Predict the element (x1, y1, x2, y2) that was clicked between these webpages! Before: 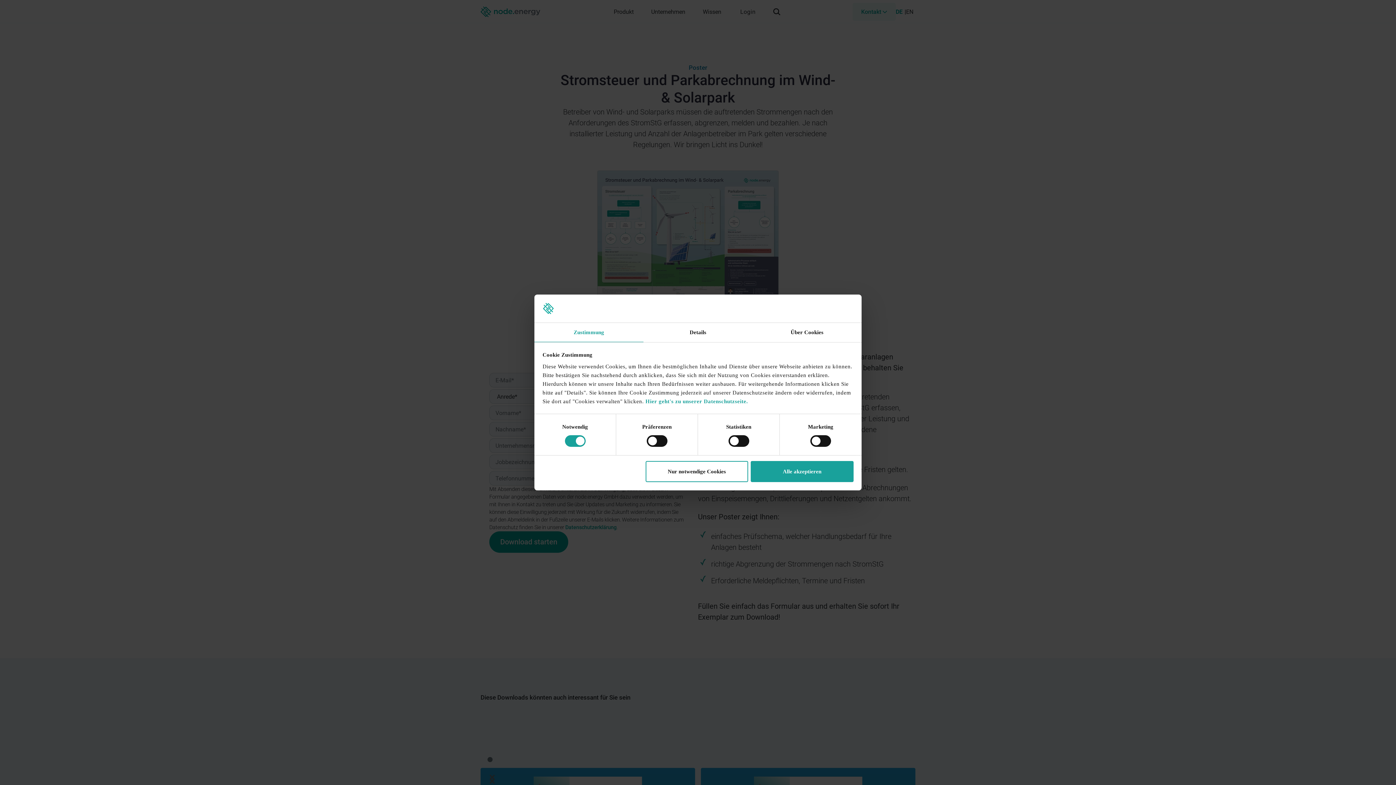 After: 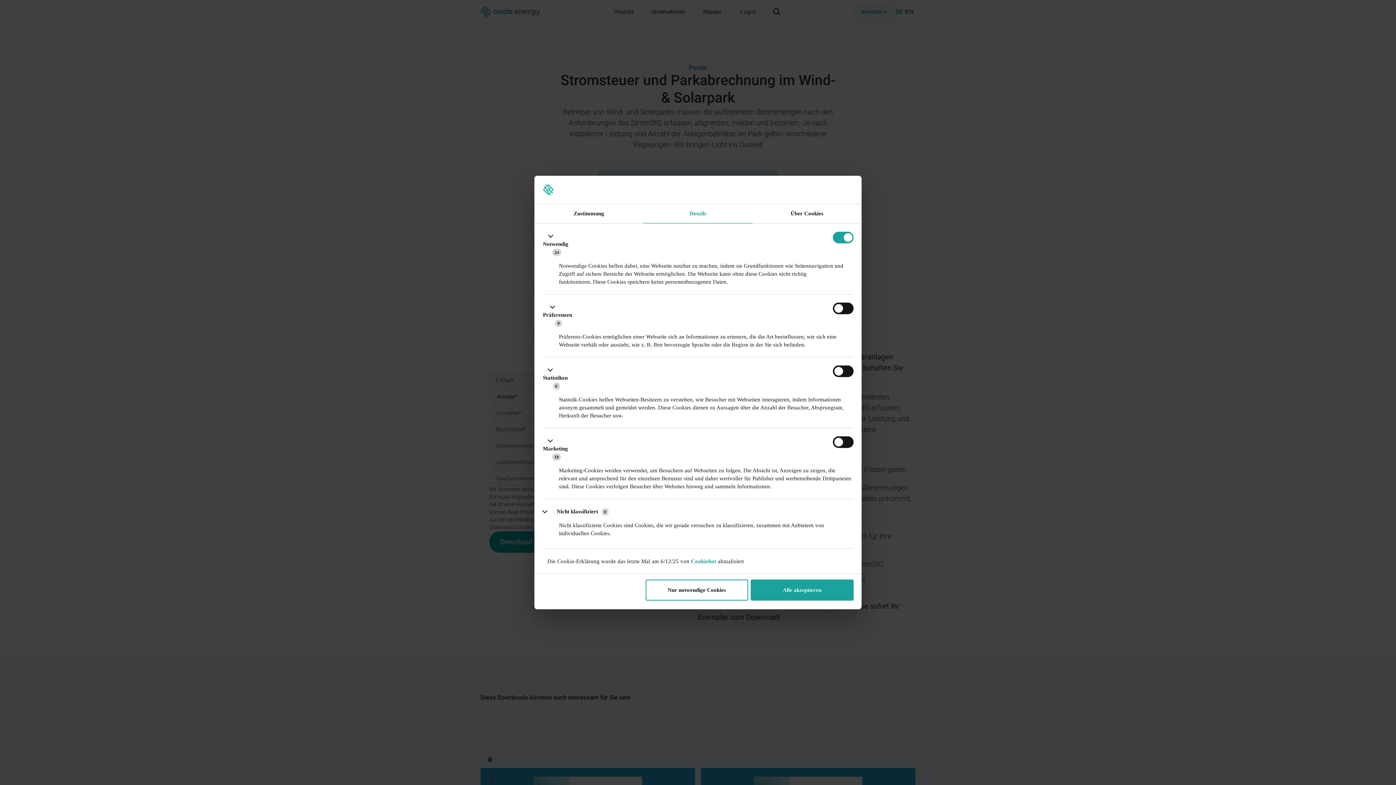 Action: label: Details bbox: (643, 323, 752, 342)